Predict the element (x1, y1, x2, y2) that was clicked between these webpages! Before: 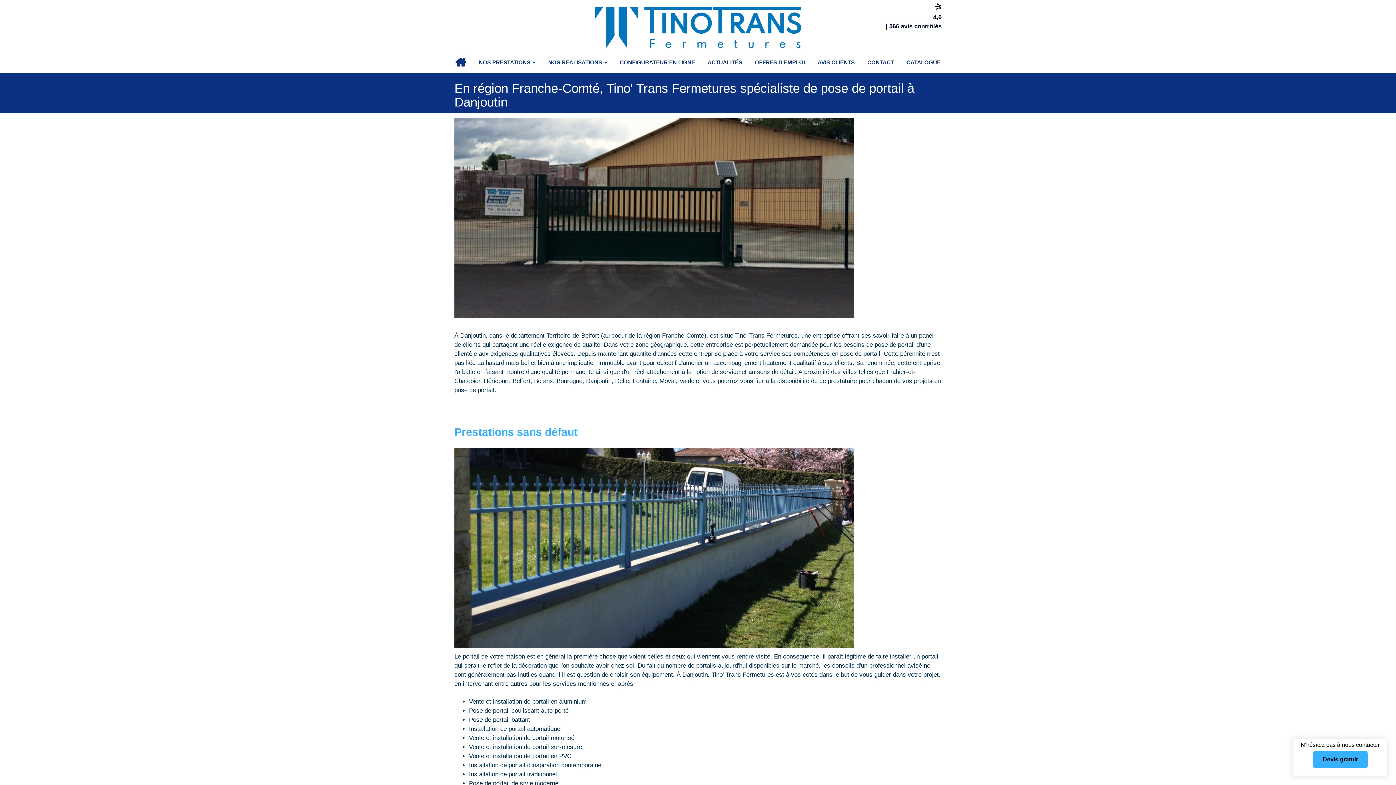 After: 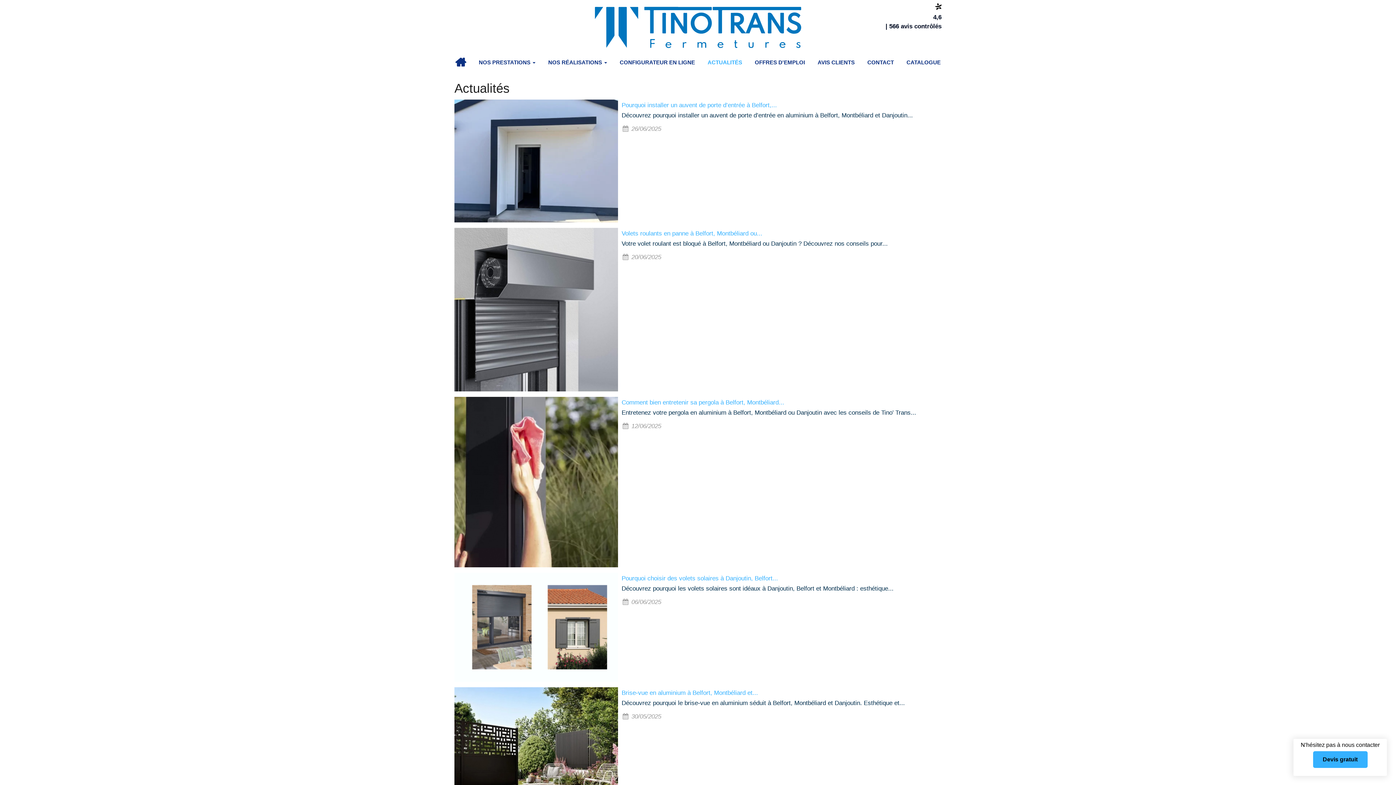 Action: bbox: (701, 54, 748, 70) label: ACTUALITÉS